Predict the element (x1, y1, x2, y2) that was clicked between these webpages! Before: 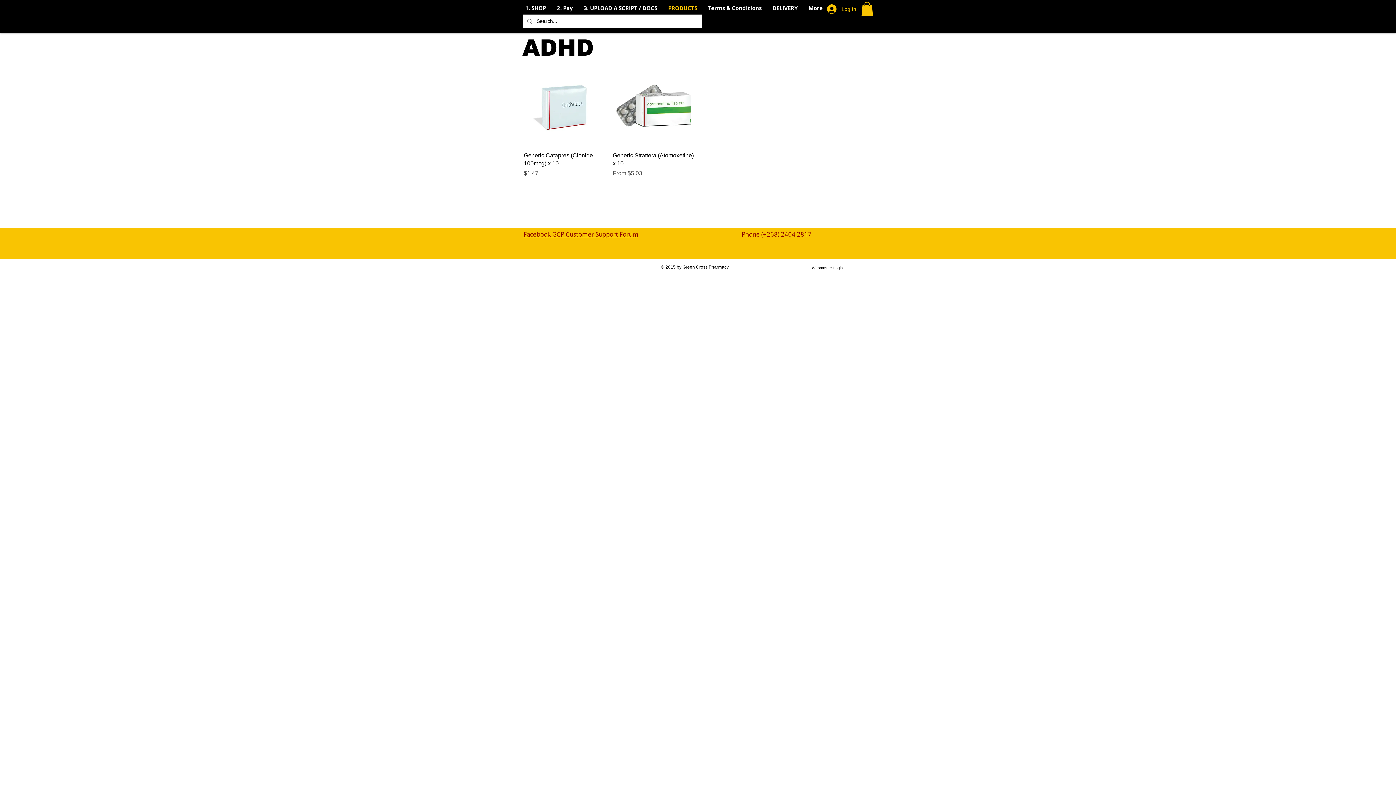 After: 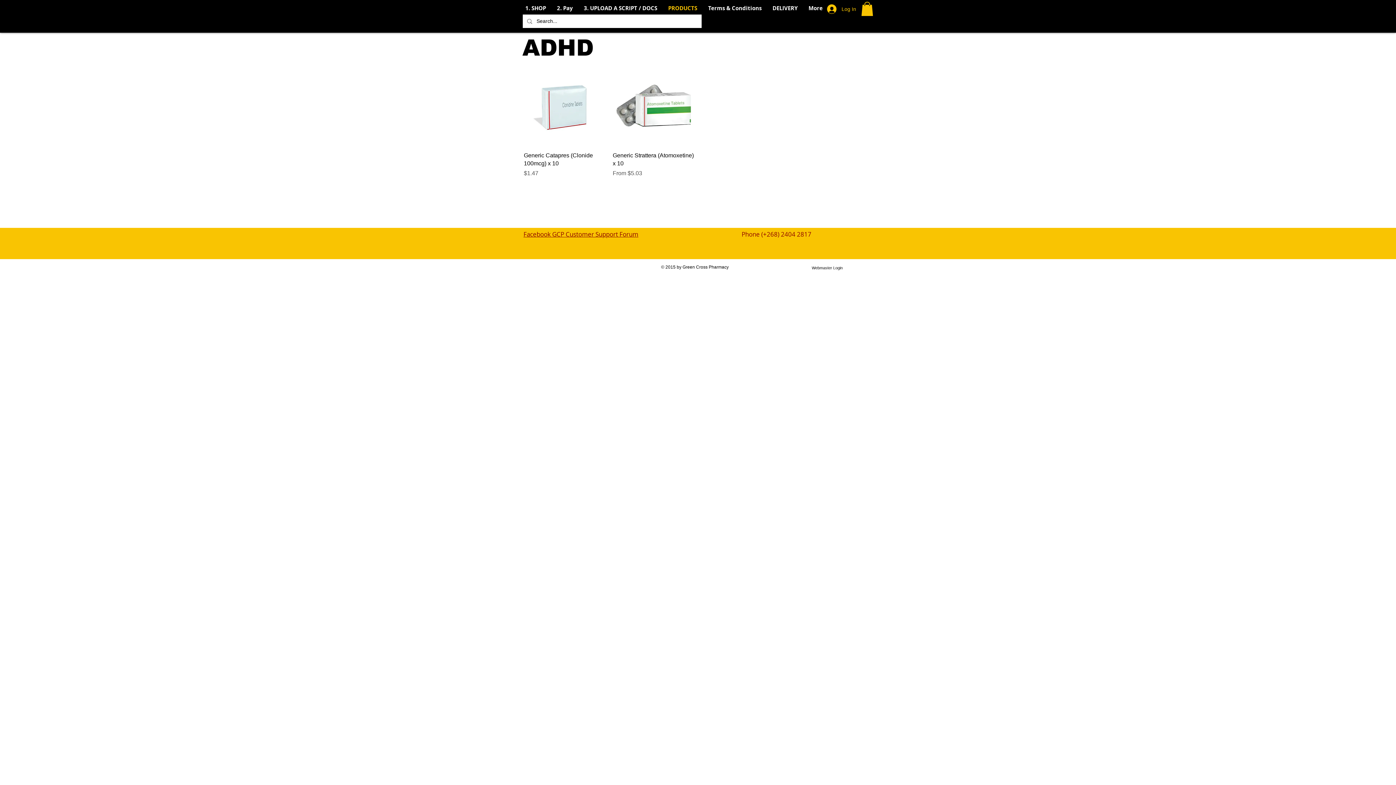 Action: bbox: (861, 1, 873, 16)